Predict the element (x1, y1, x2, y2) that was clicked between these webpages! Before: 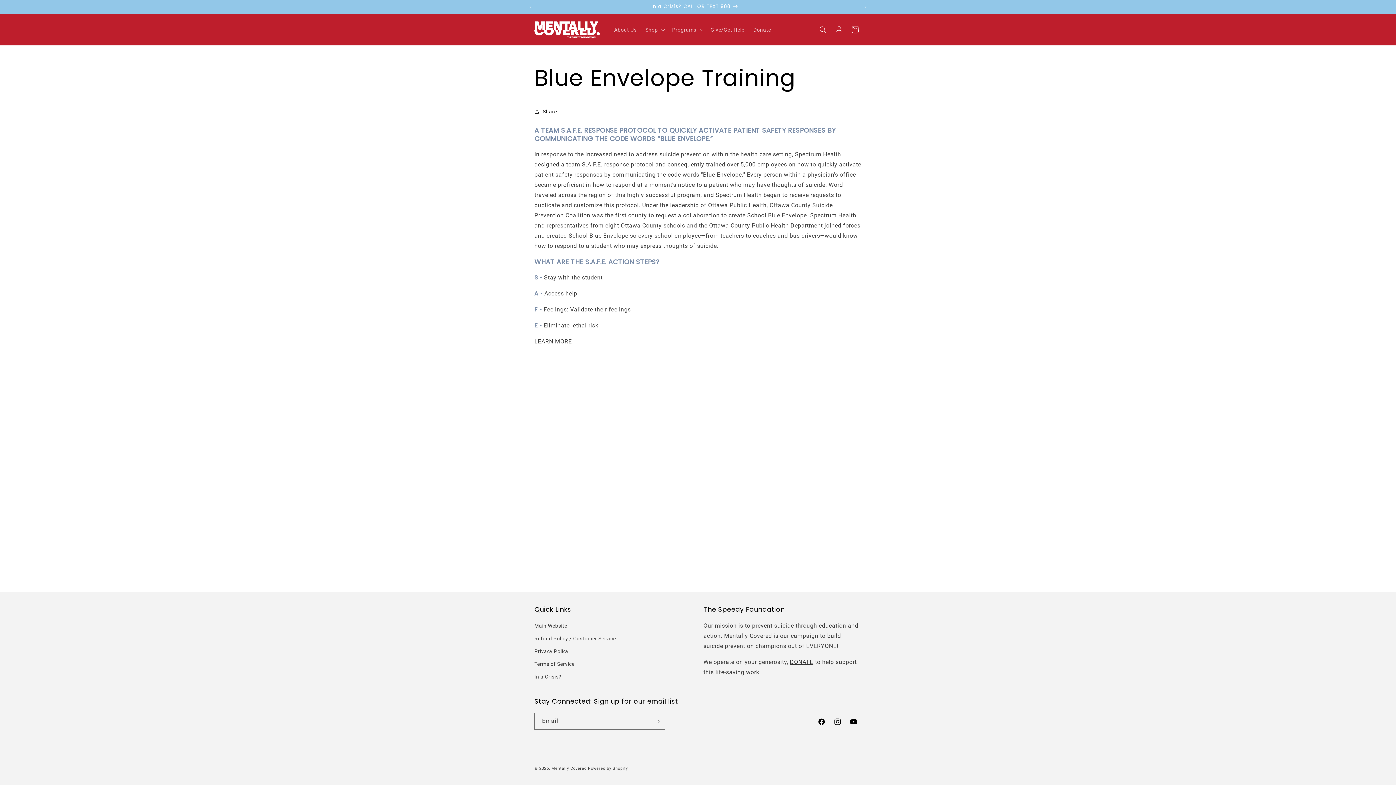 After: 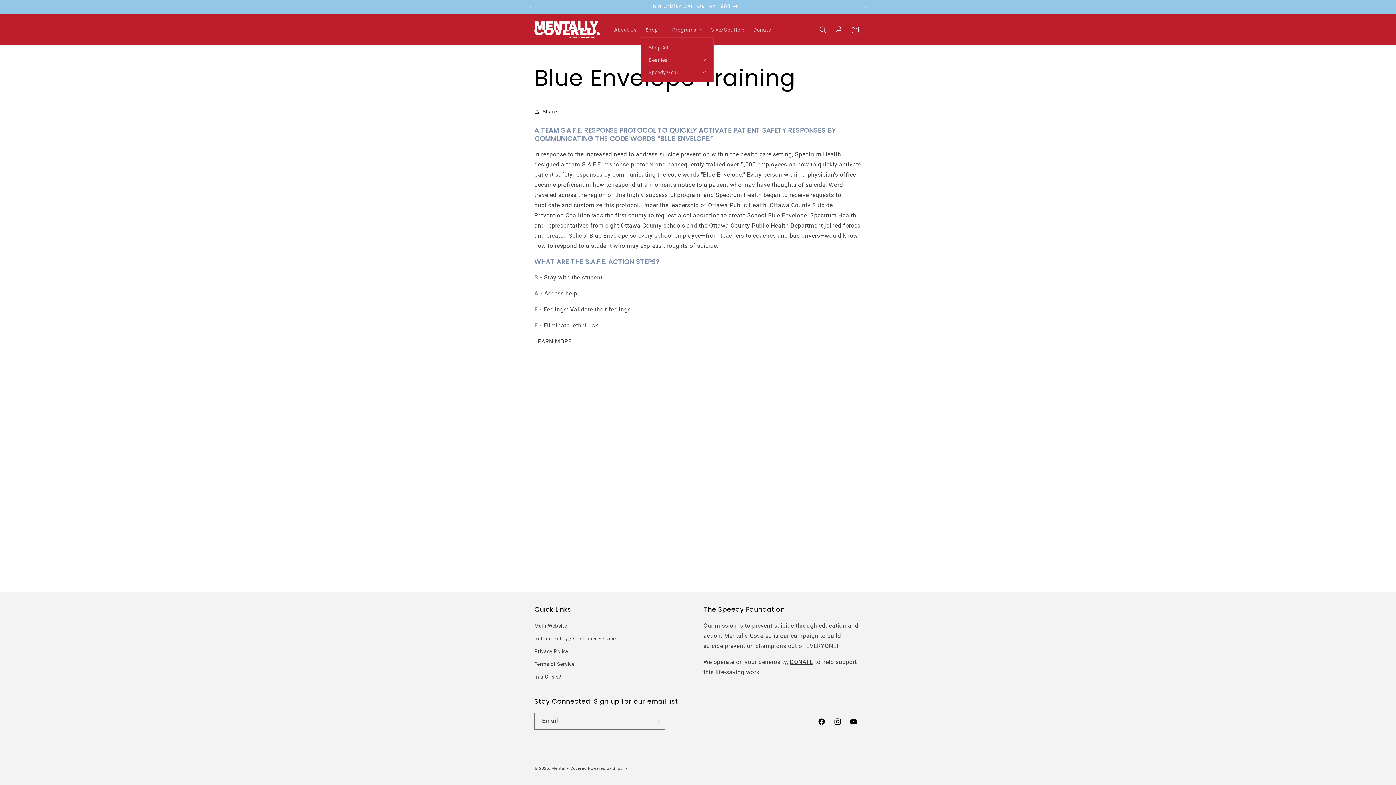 Action: bbox: (641, 22, 667, 37) label: Shop